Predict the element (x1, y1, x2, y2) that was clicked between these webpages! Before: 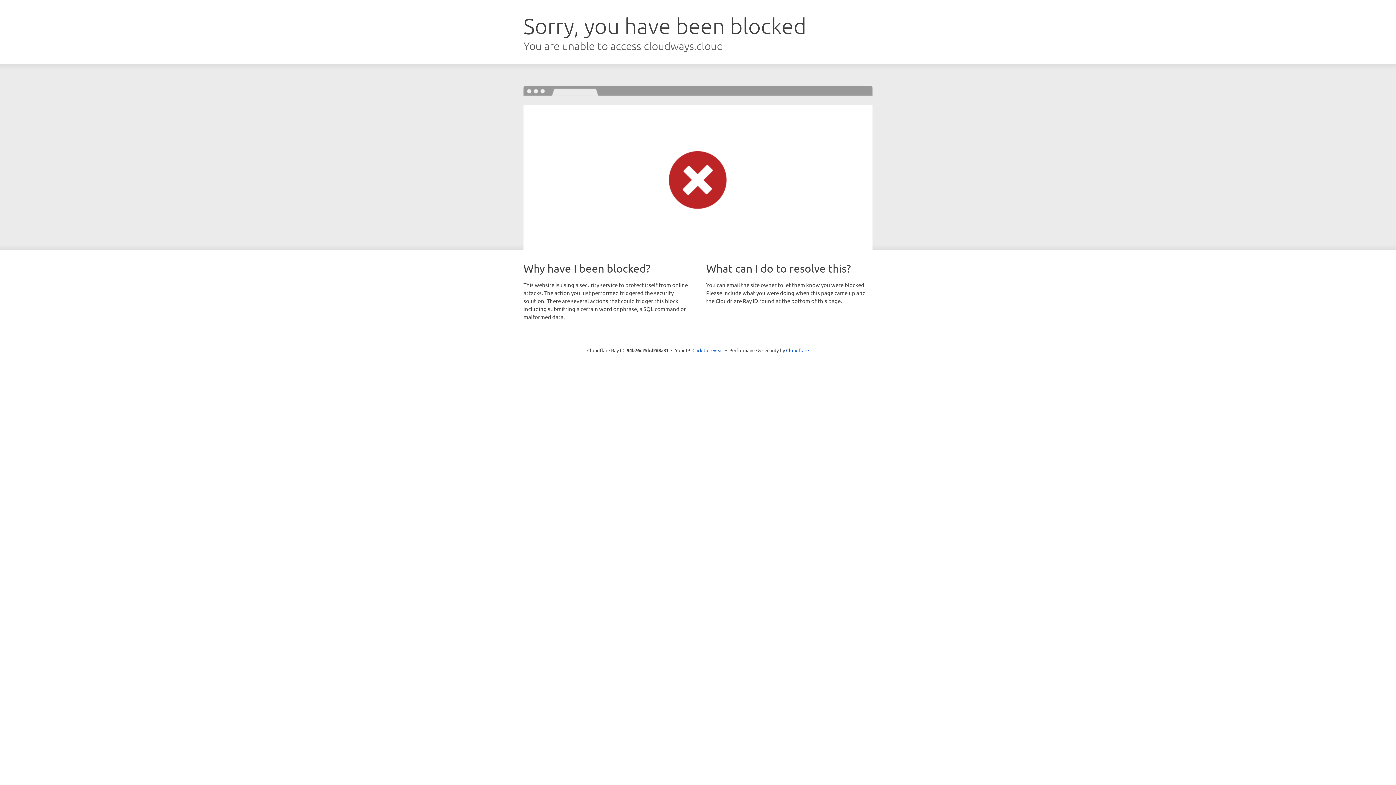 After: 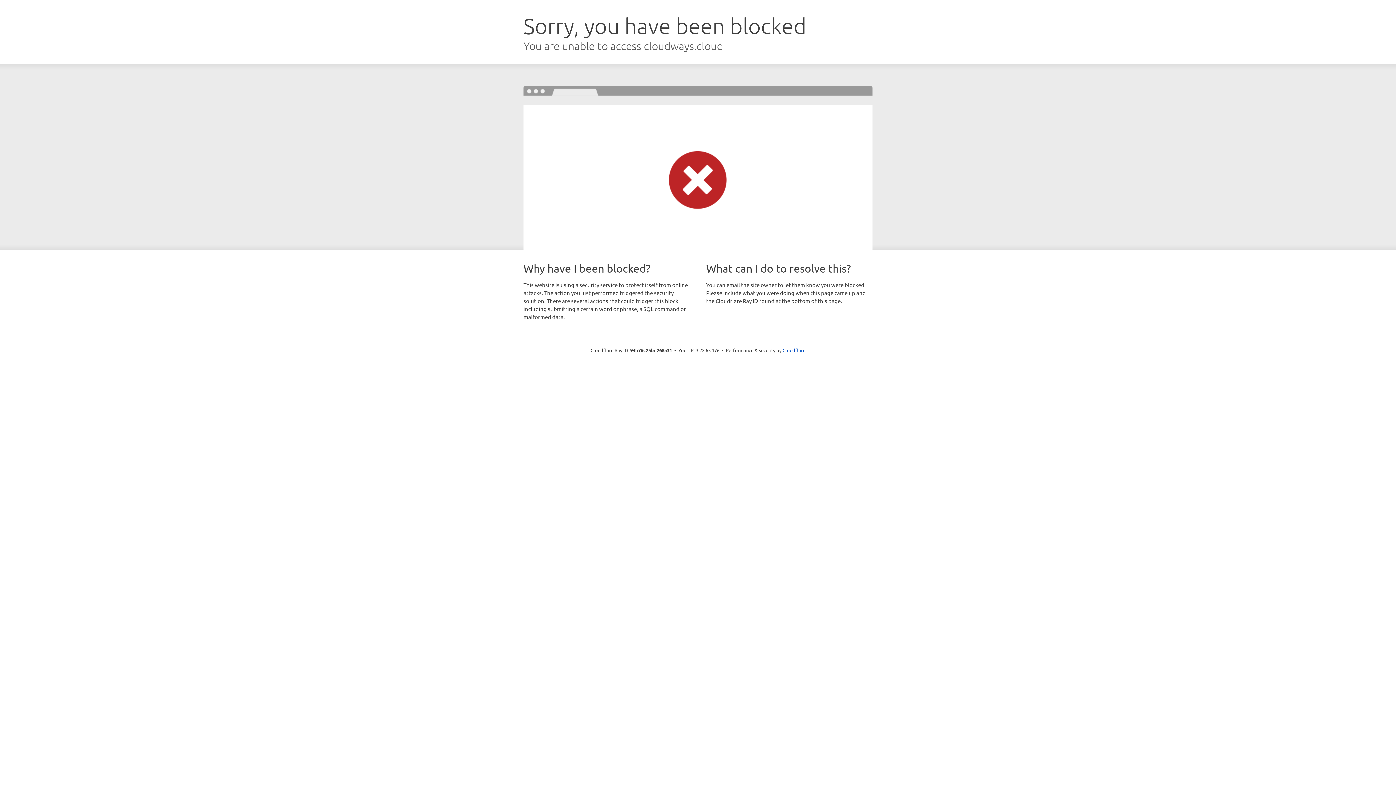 Action: bbox: (692, 346, 723, 353) label: Click to reveal